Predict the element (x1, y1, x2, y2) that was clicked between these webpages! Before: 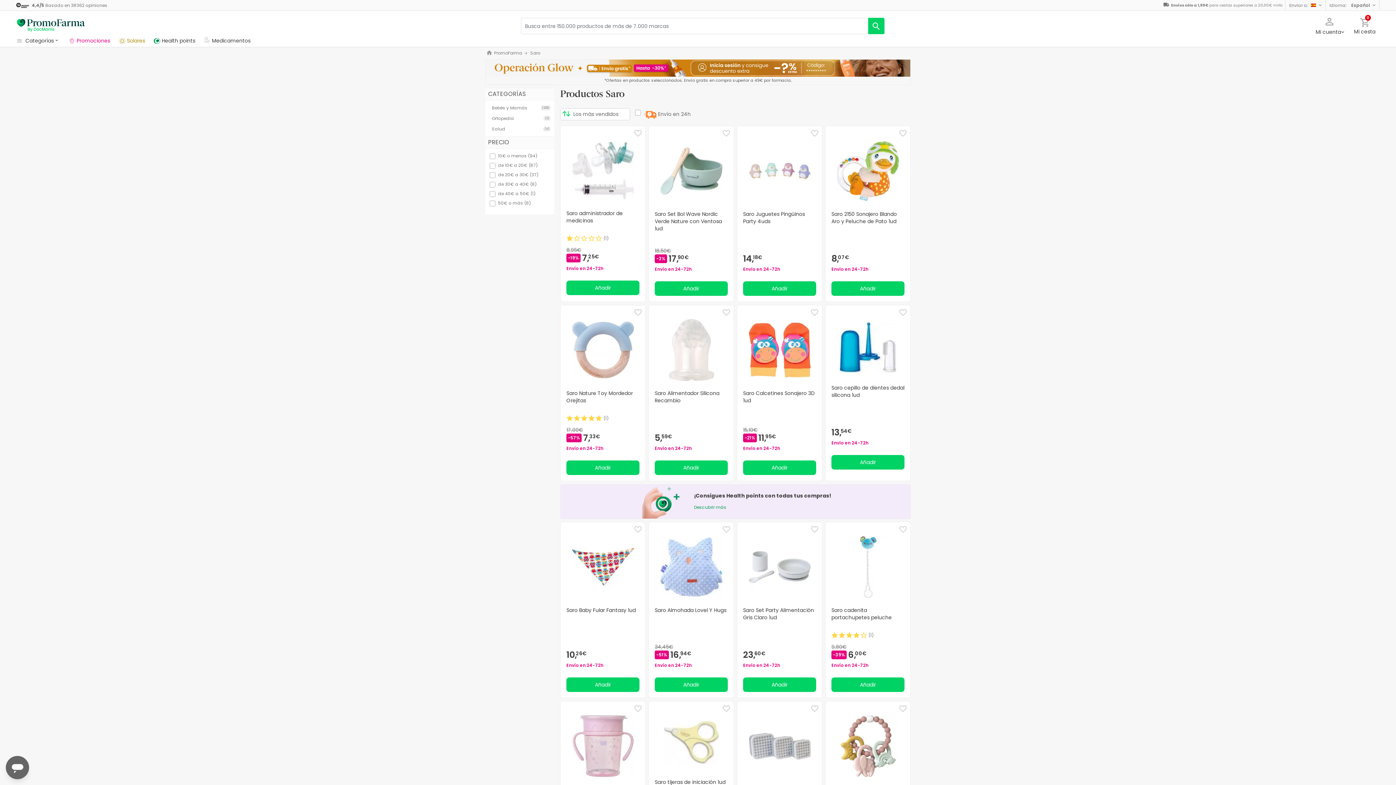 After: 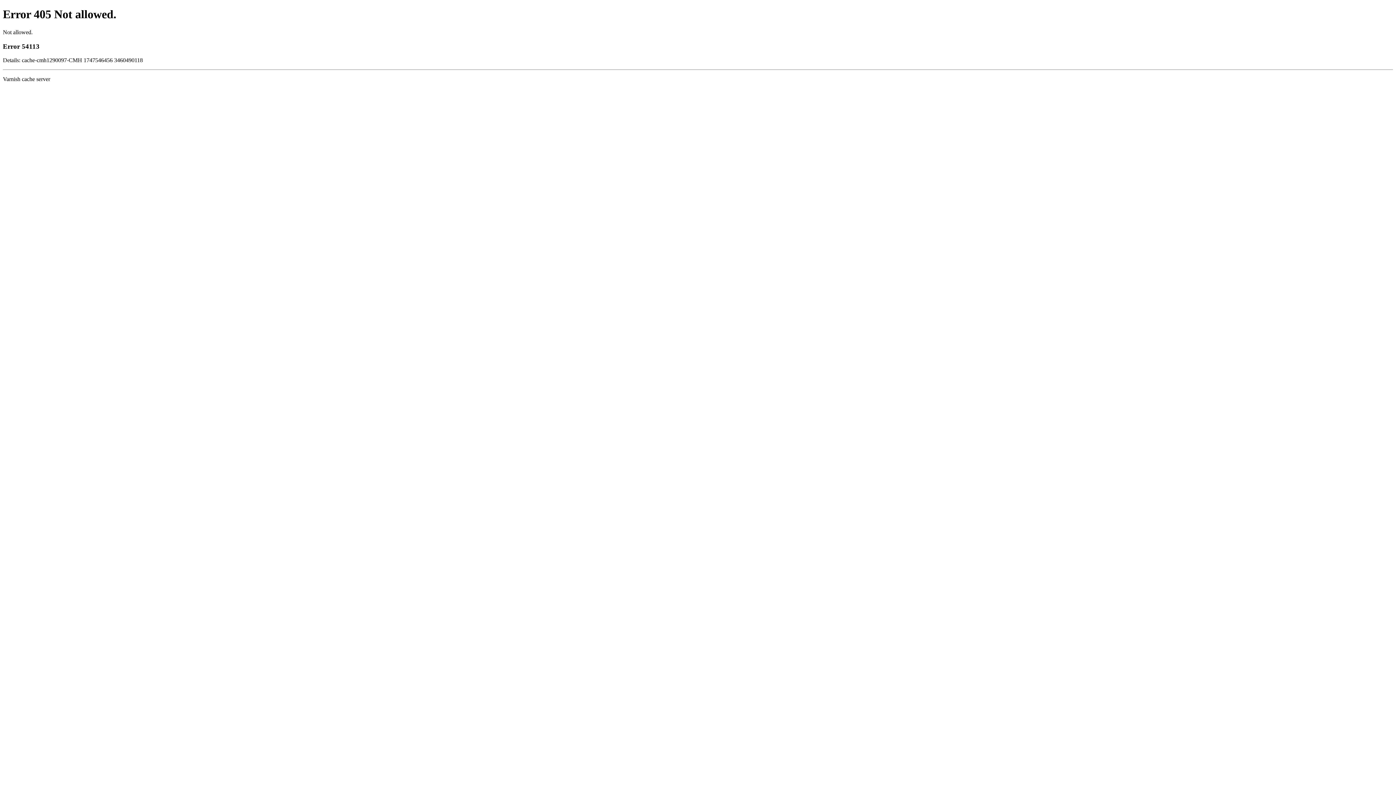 Action: label: Favorite bbox: (809, 307, 820, 318)